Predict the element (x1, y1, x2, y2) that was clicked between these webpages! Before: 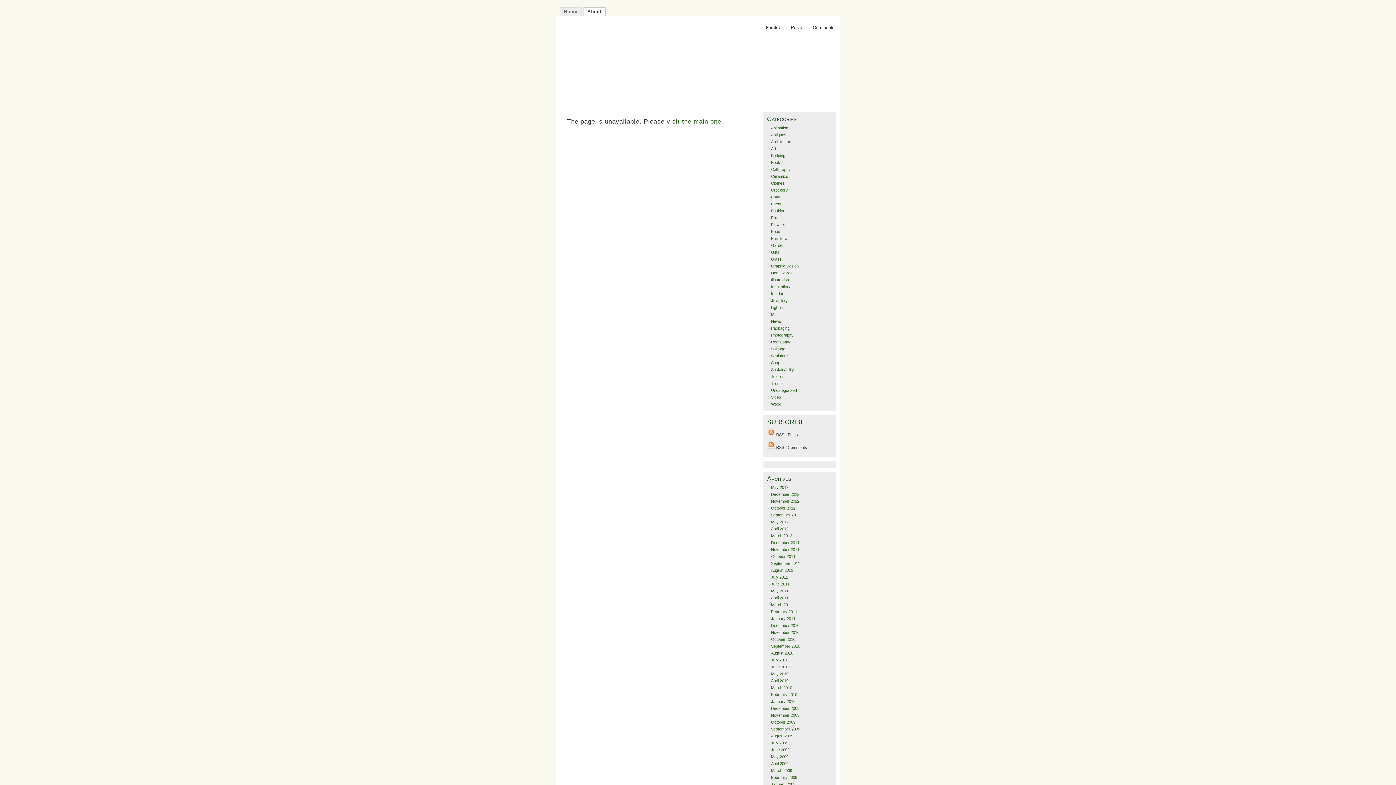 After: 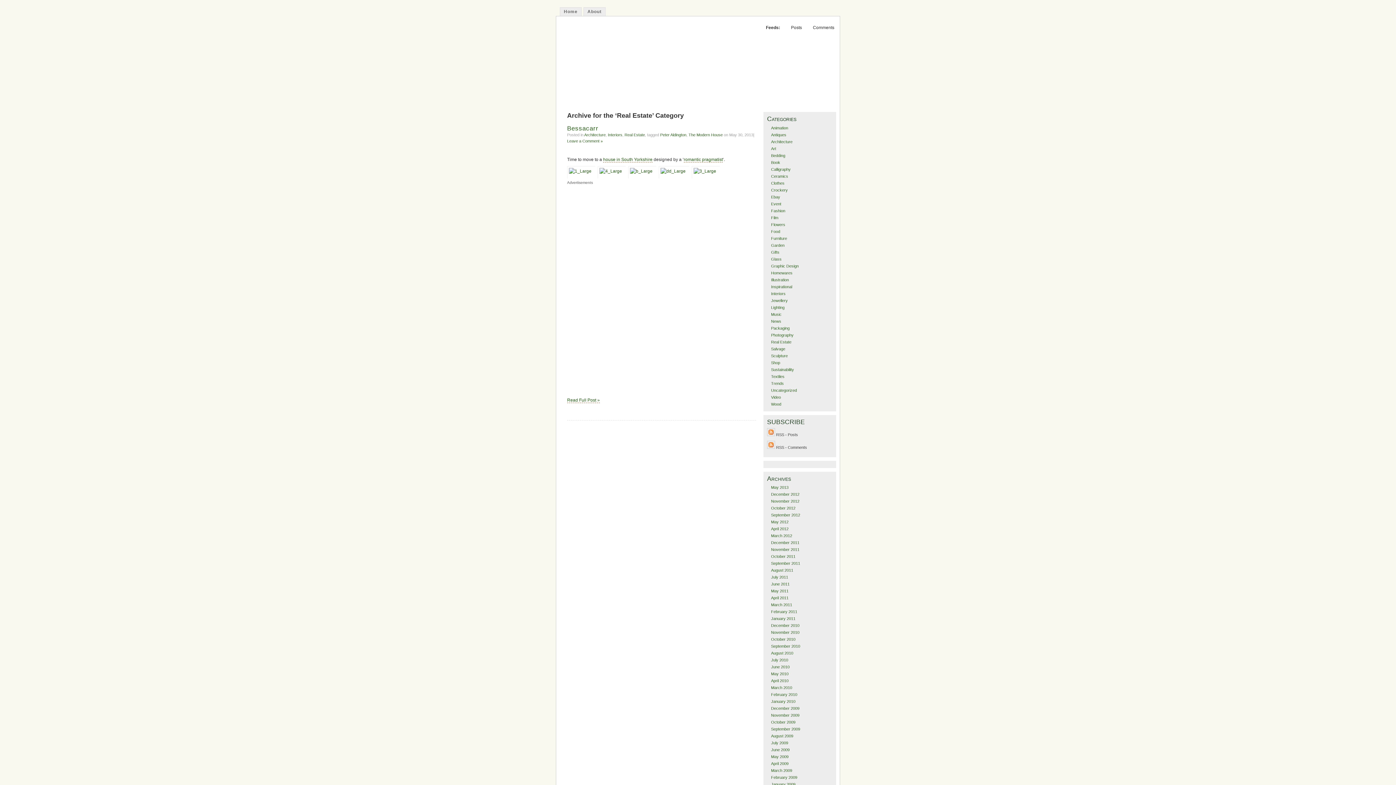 Action: bbox: (771, 339, 791, 344) label: Real Estate